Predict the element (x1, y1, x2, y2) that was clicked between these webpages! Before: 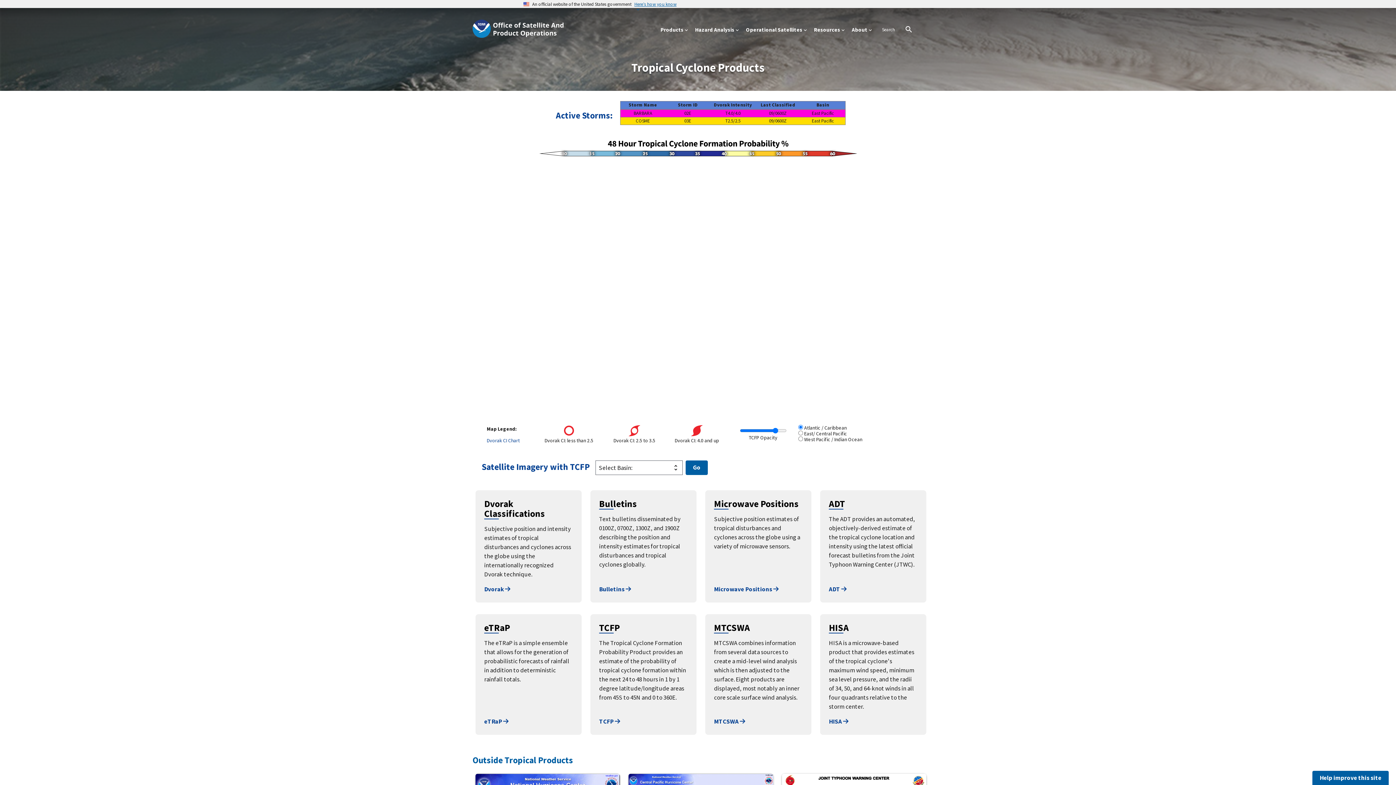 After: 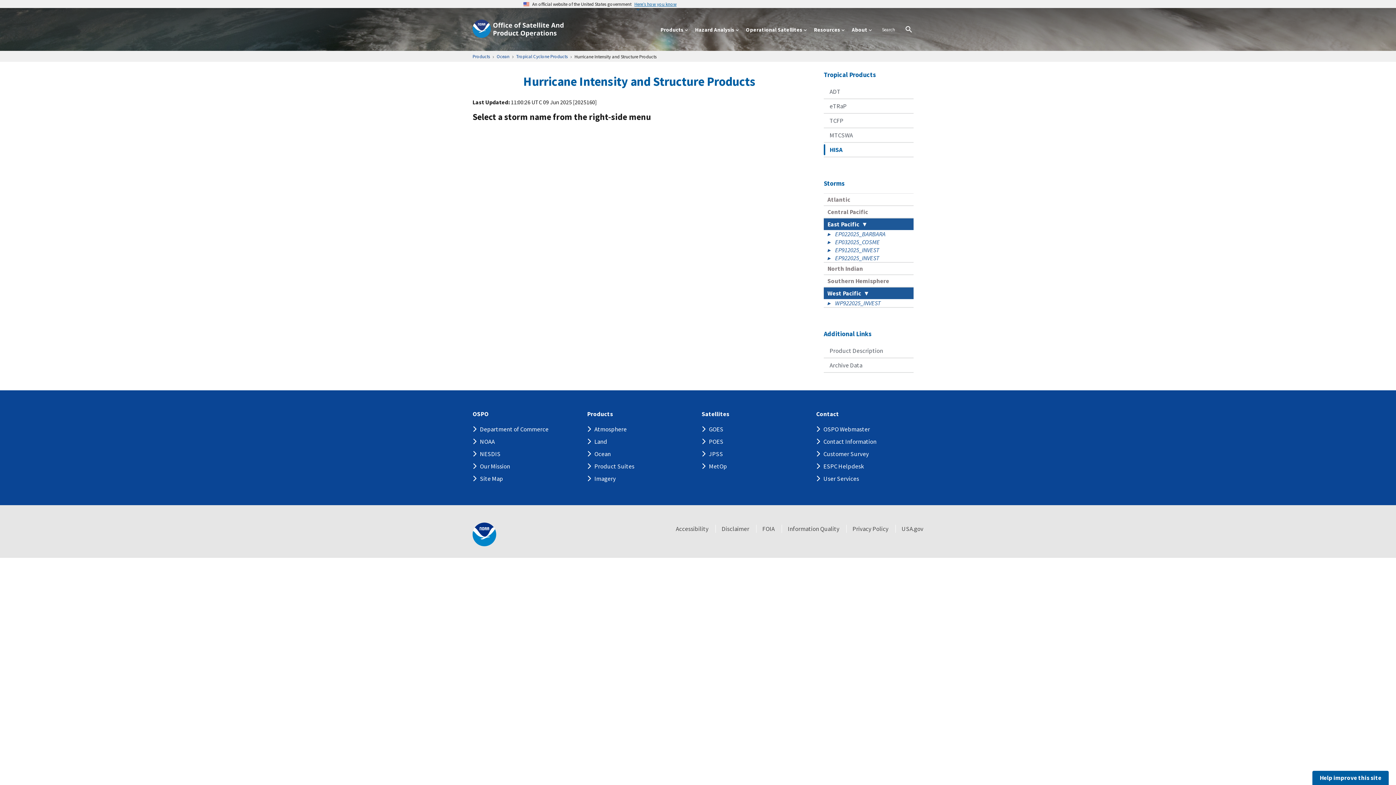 Action: label: HISA  bbox: (829, 717, 848, 725)